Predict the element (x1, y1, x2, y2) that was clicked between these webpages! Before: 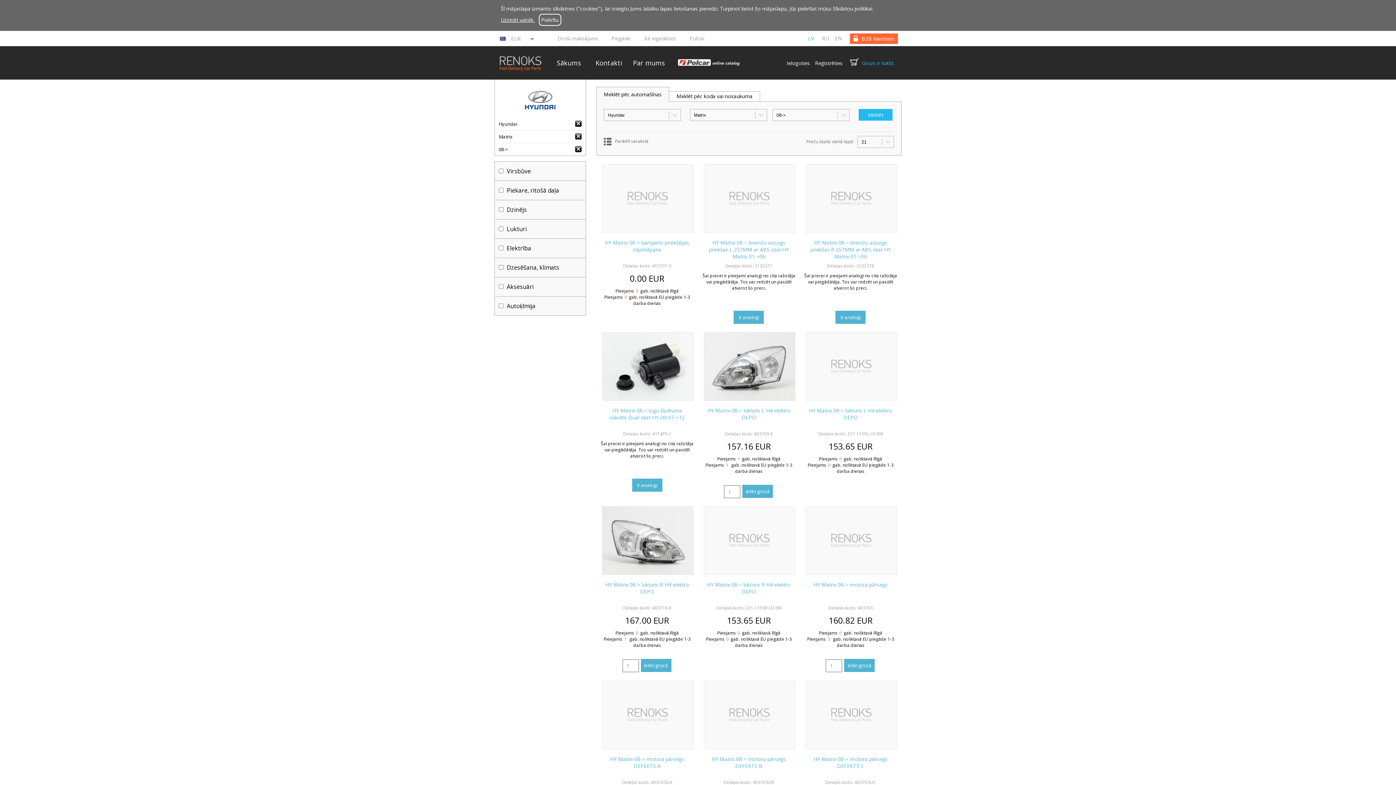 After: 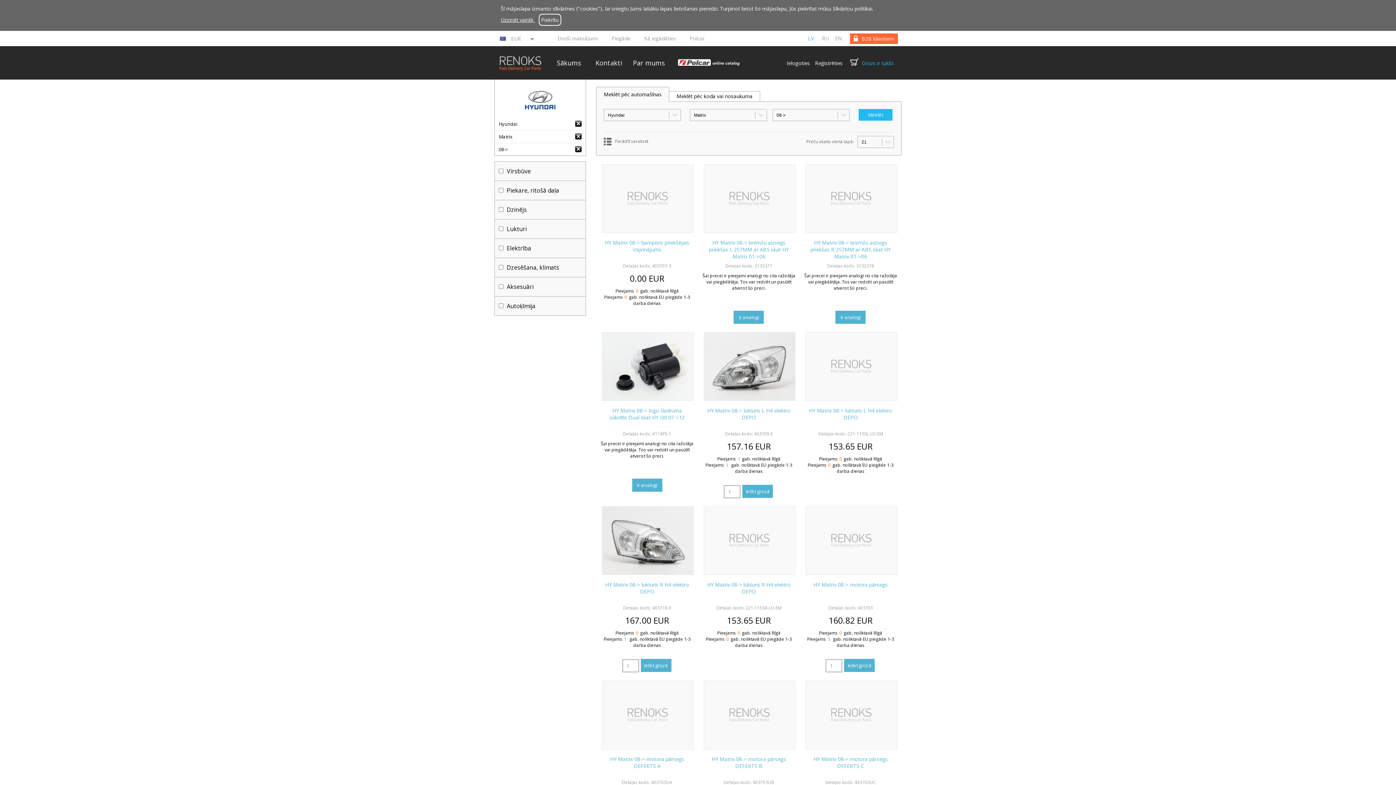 Action: bbox: (669, 48, 749, 54)